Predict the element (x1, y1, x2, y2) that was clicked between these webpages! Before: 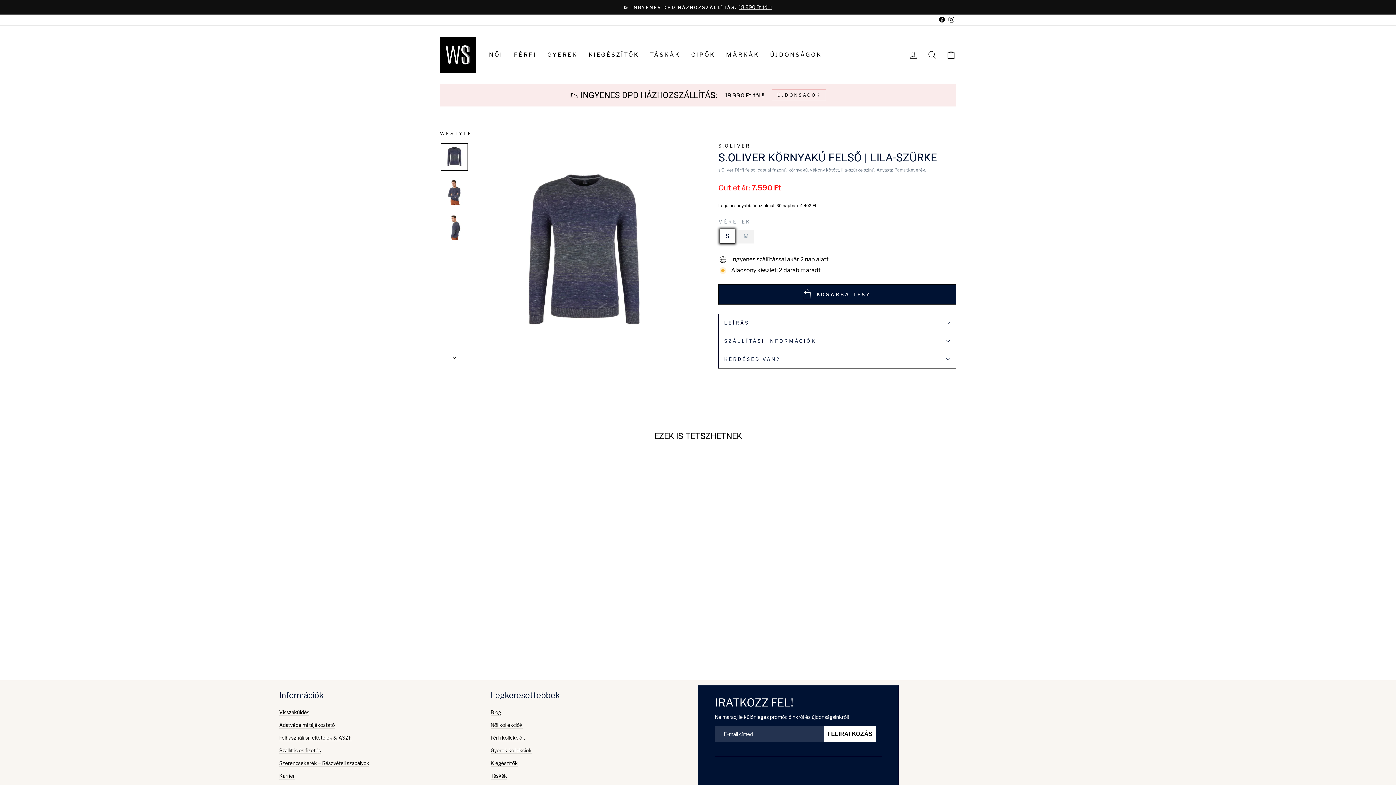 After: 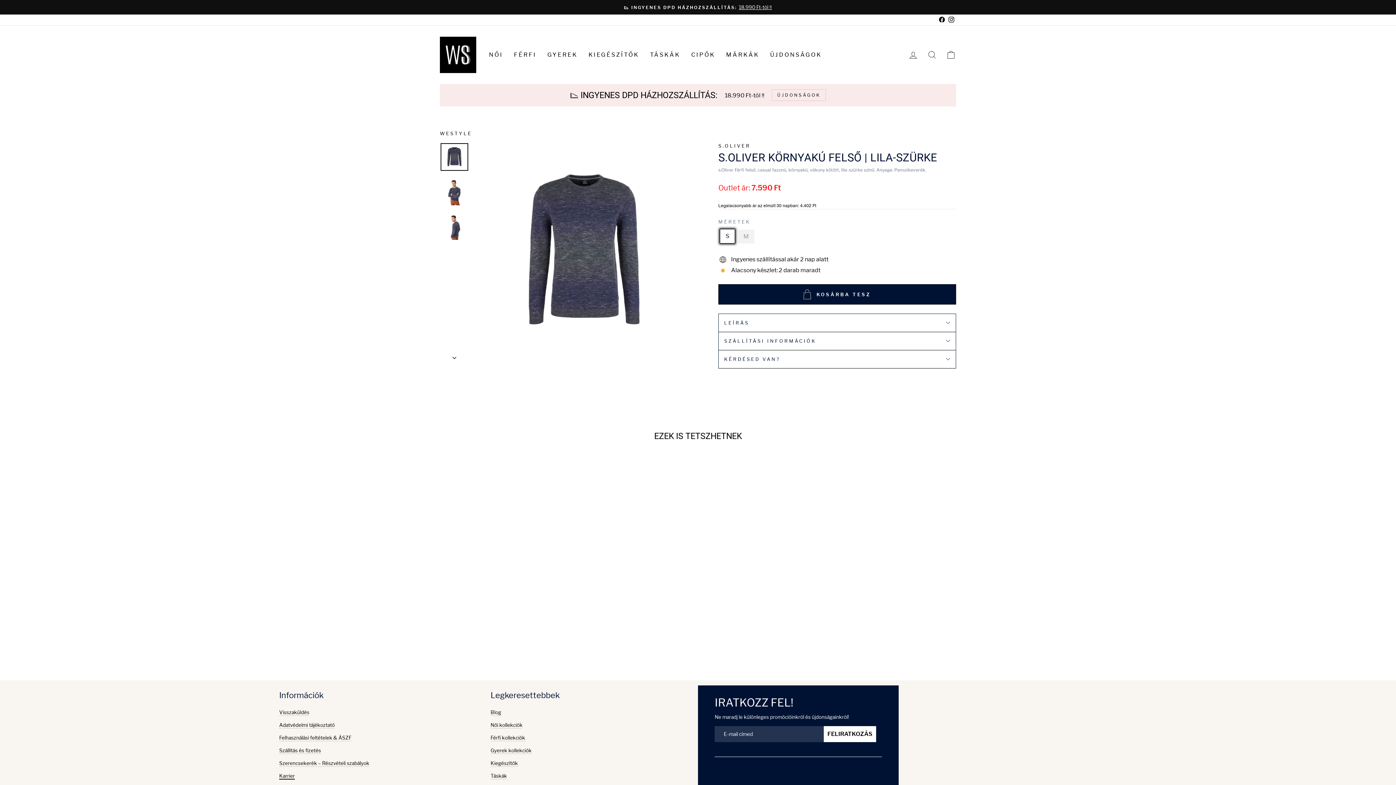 Action: bbox: (279, 773, 294, 780) label: Karrier